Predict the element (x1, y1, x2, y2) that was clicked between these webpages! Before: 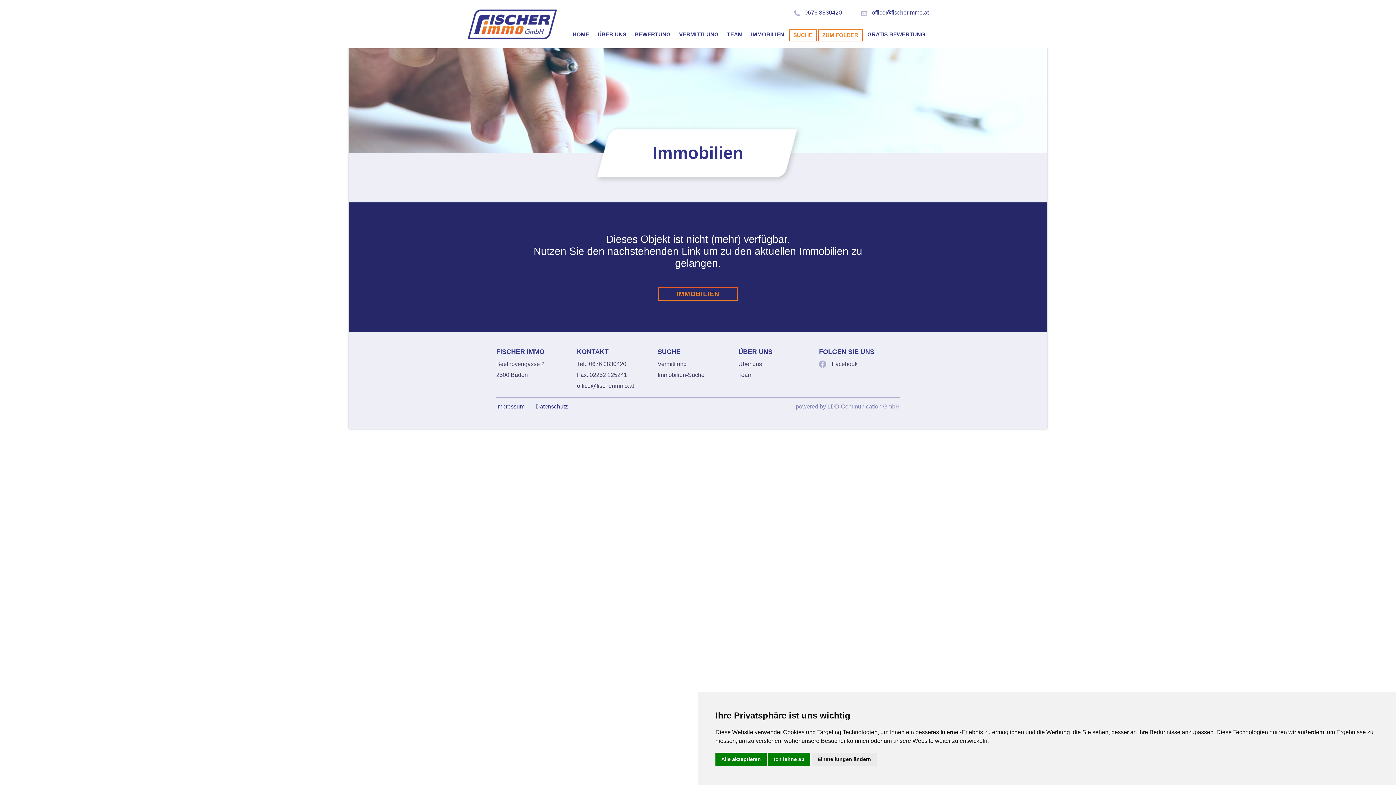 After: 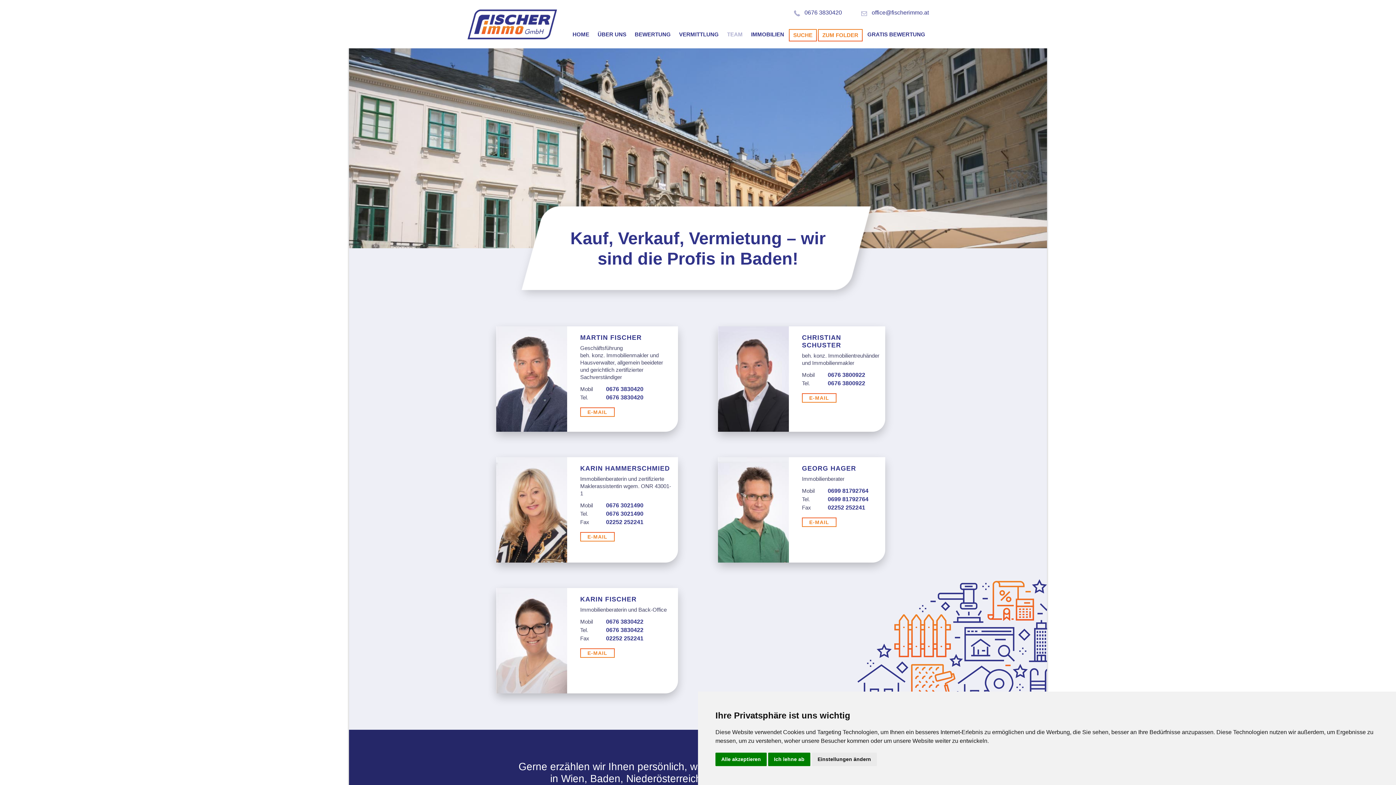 Action: bbox: (723, 29, 746, 40) label: TEAM